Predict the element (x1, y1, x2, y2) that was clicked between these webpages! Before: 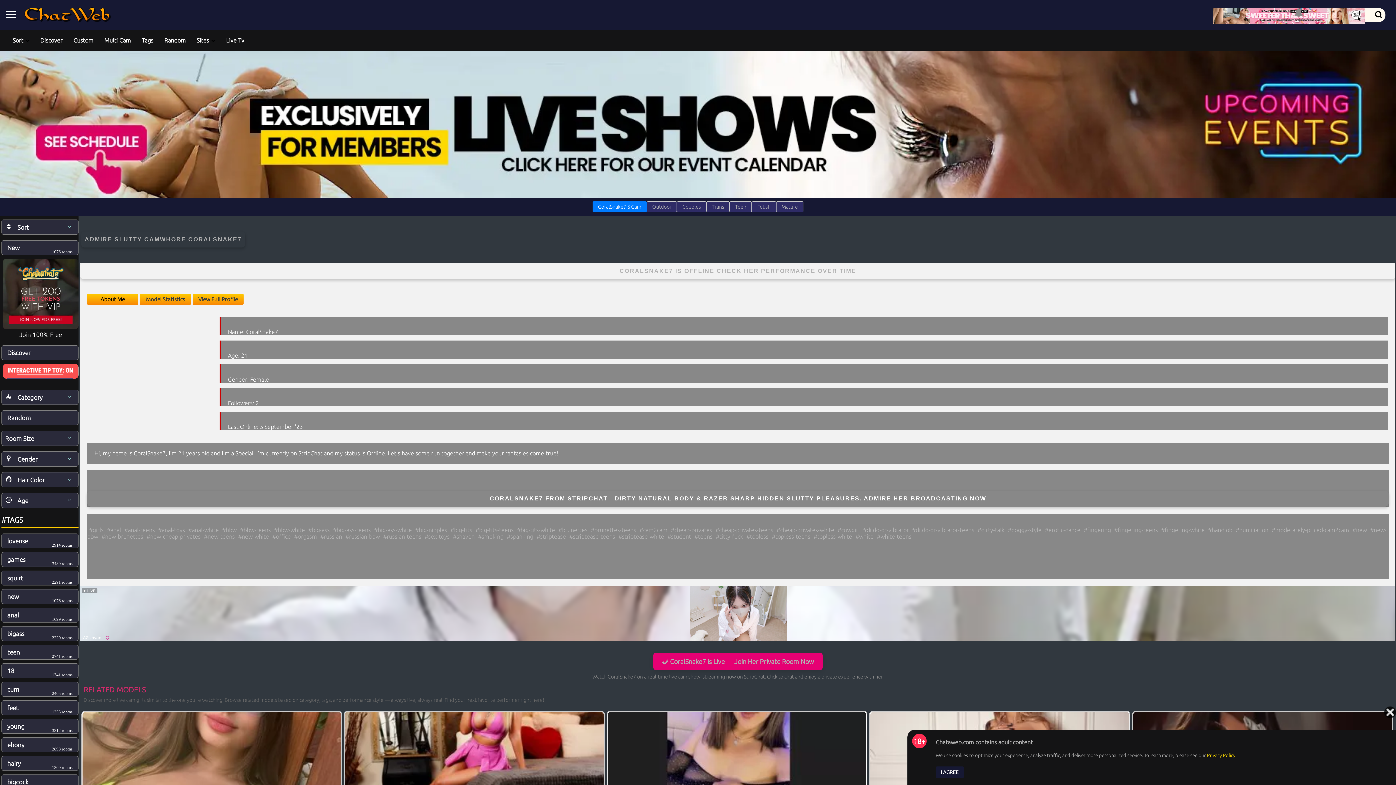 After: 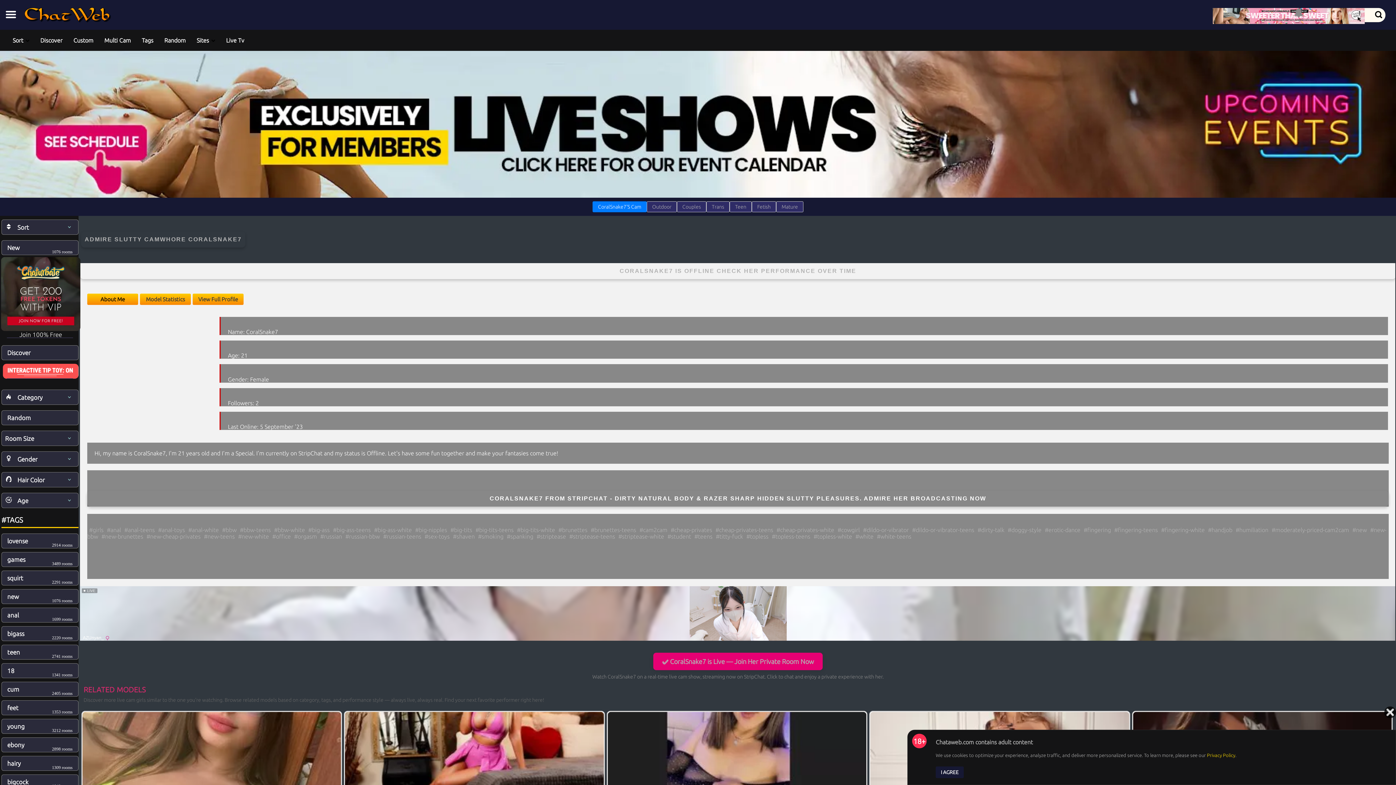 Action: bbox: (2, 258, 78, 329)